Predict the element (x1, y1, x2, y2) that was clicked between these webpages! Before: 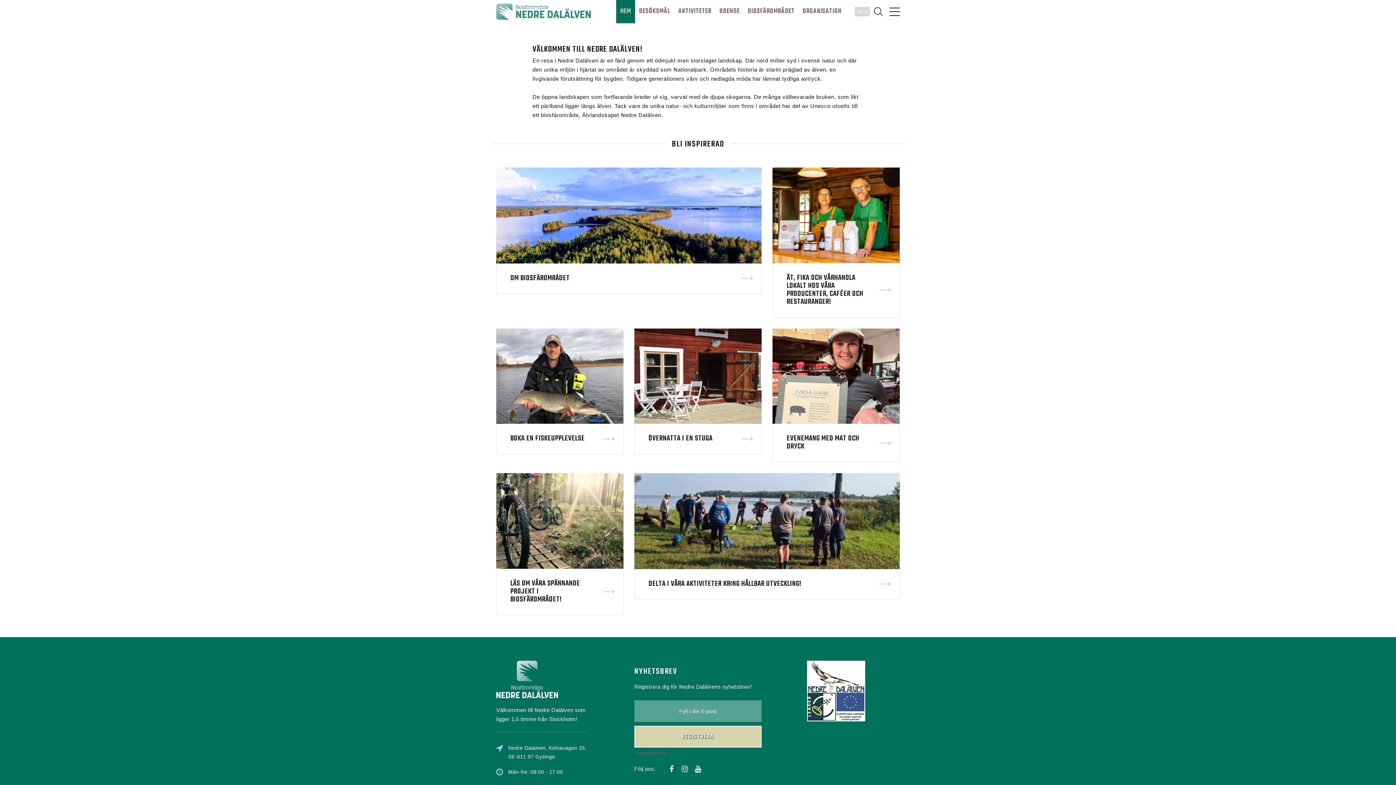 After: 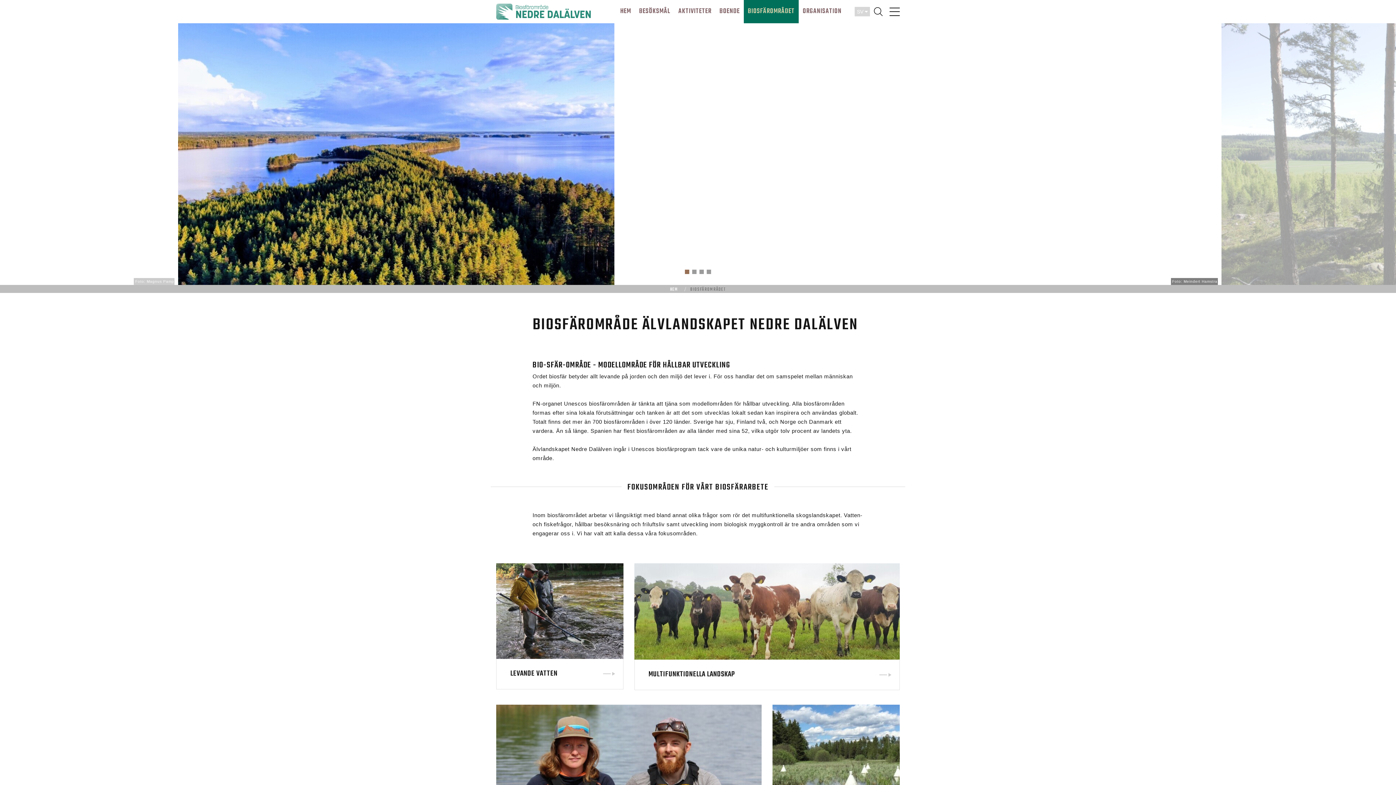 Action: bbox: (510, 274, 569, 282) label: OM BIOSFÄROMRÅDET